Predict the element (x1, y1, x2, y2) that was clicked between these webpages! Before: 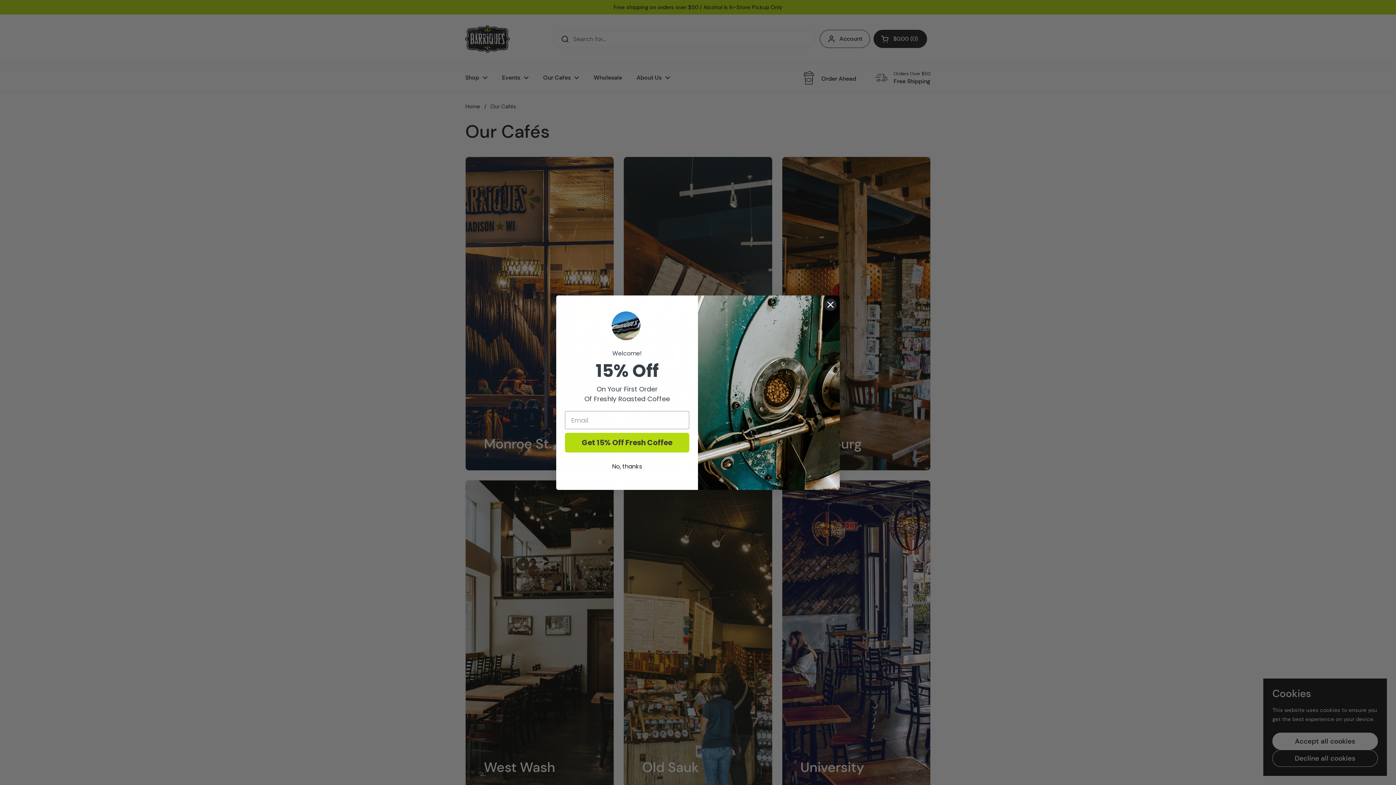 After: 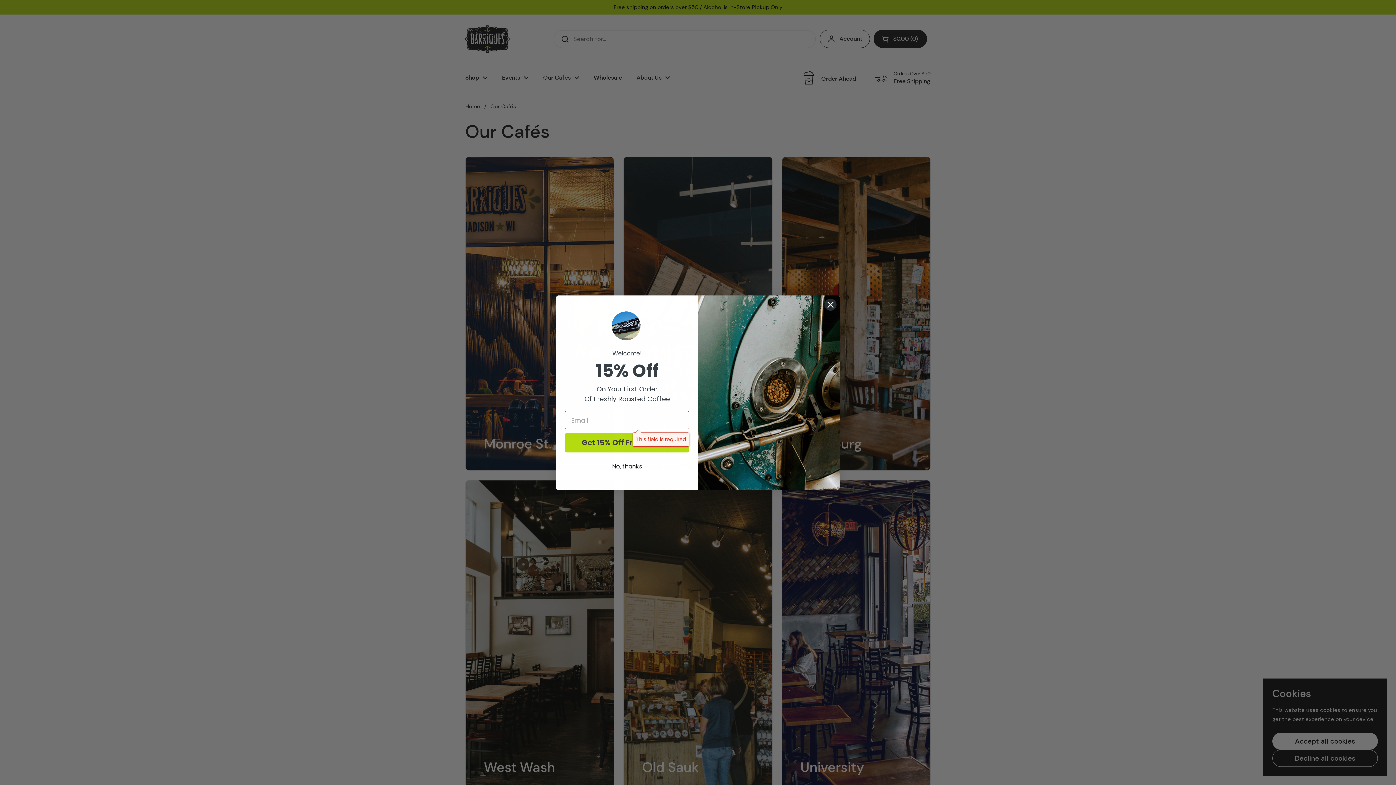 Action: label: Get 15% Off Fresh Coffee bbox: (565, 433, 689, 452)